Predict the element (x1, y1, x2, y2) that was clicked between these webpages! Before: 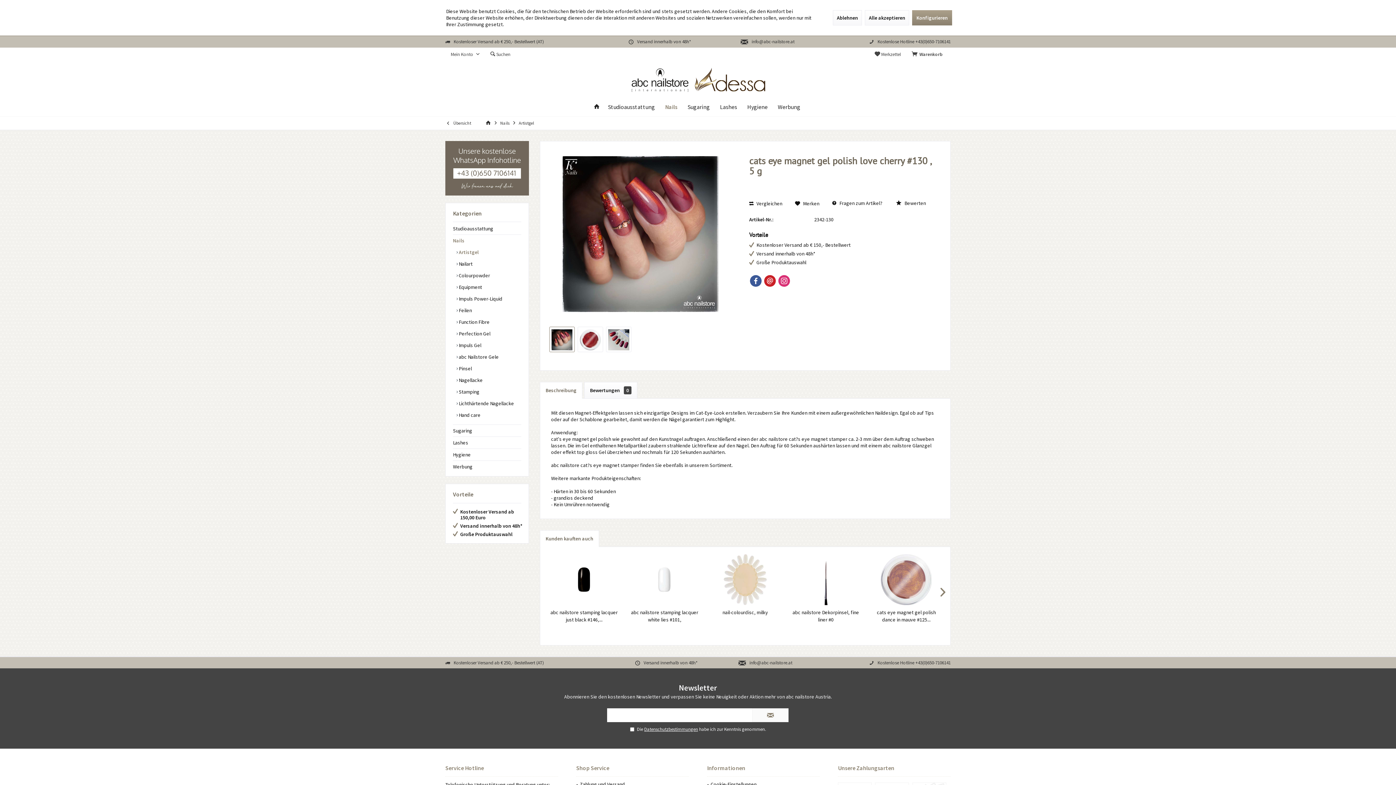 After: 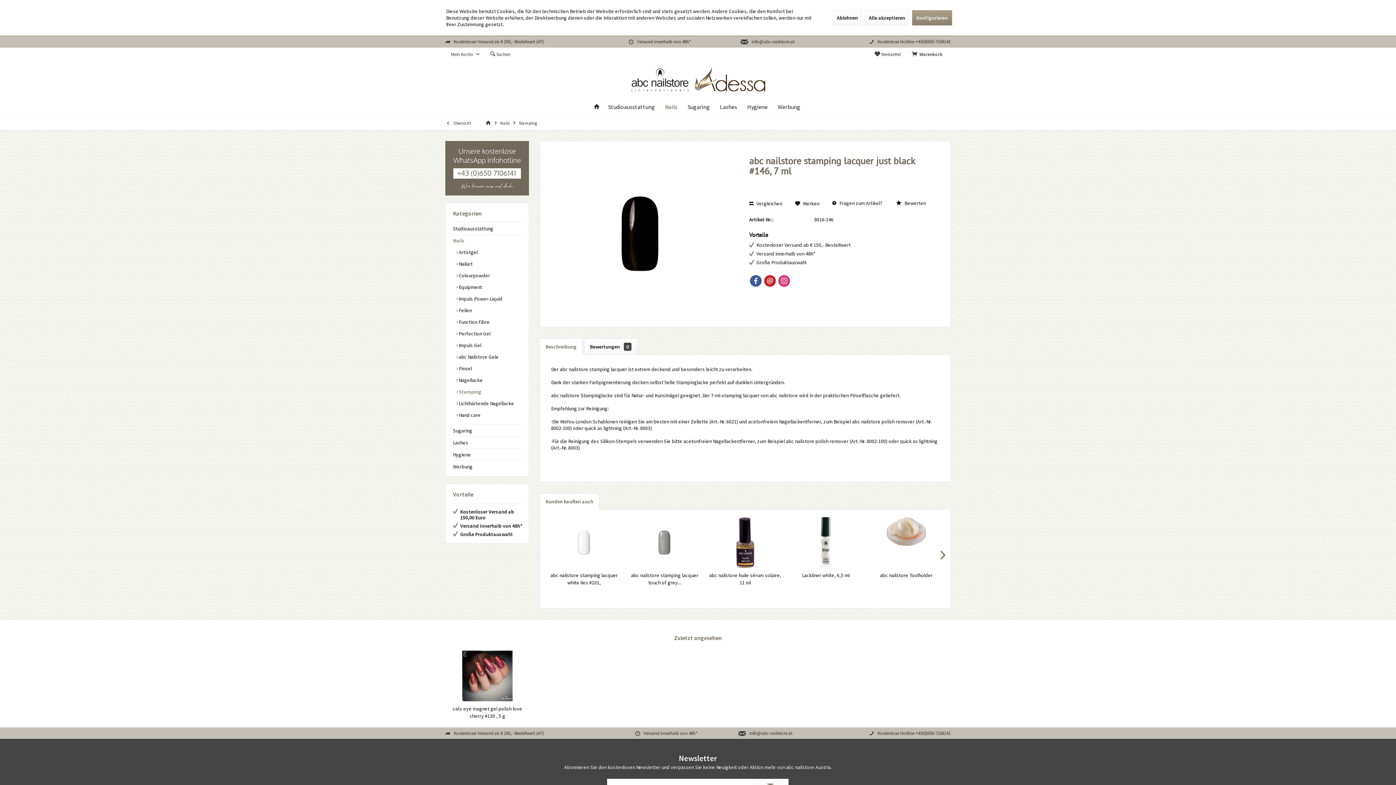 Action: bbox: (547, 554, 620, 605)